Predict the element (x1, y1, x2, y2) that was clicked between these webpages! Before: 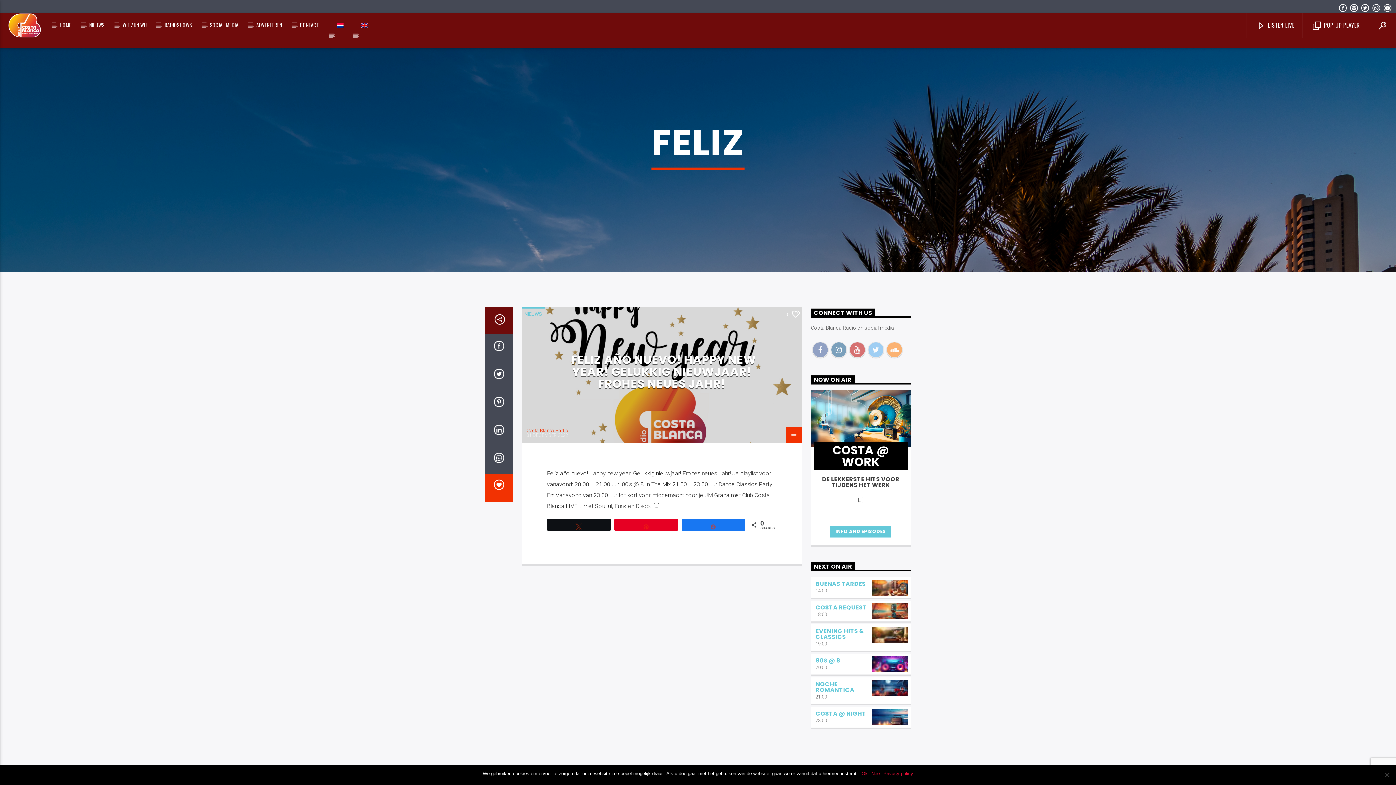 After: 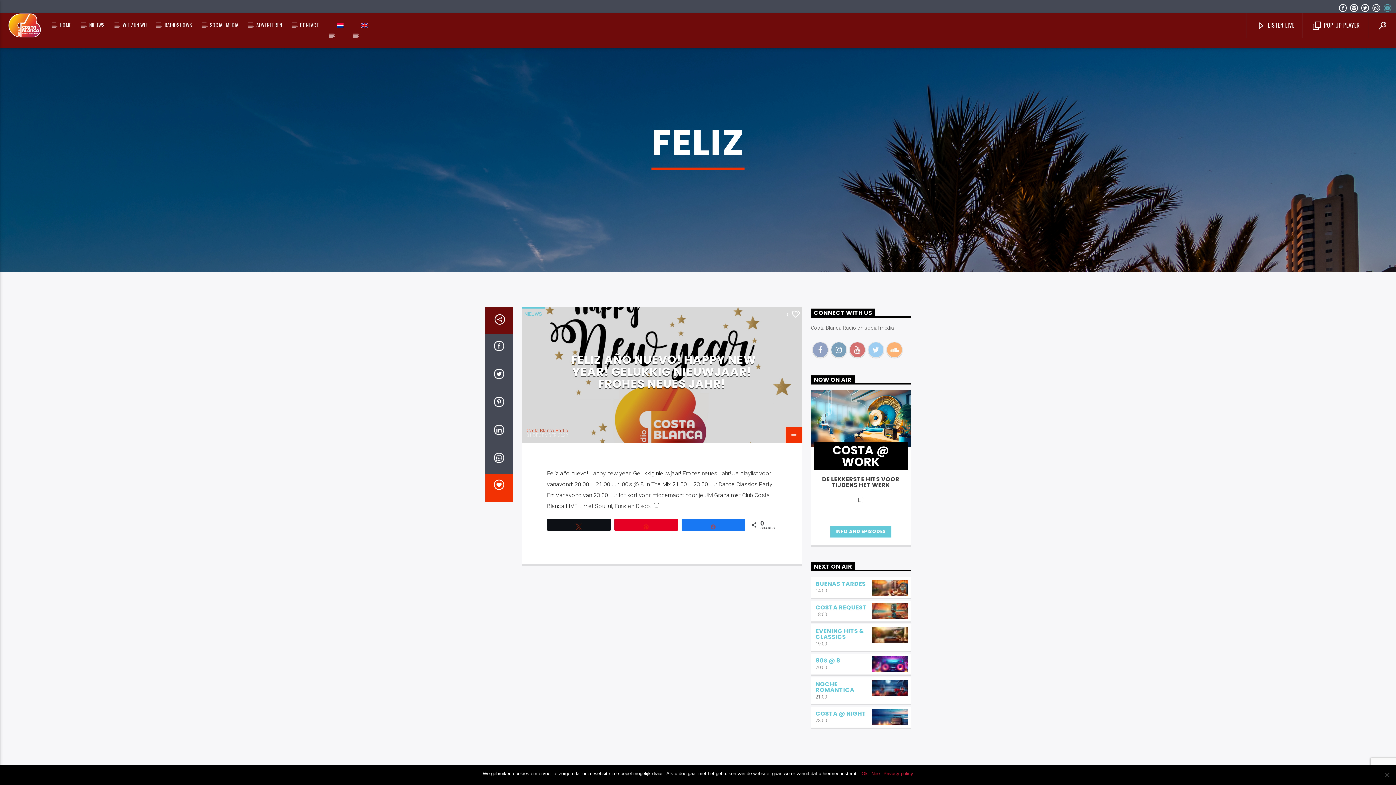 Action: bbox: (1383, 4, 1392, 12)